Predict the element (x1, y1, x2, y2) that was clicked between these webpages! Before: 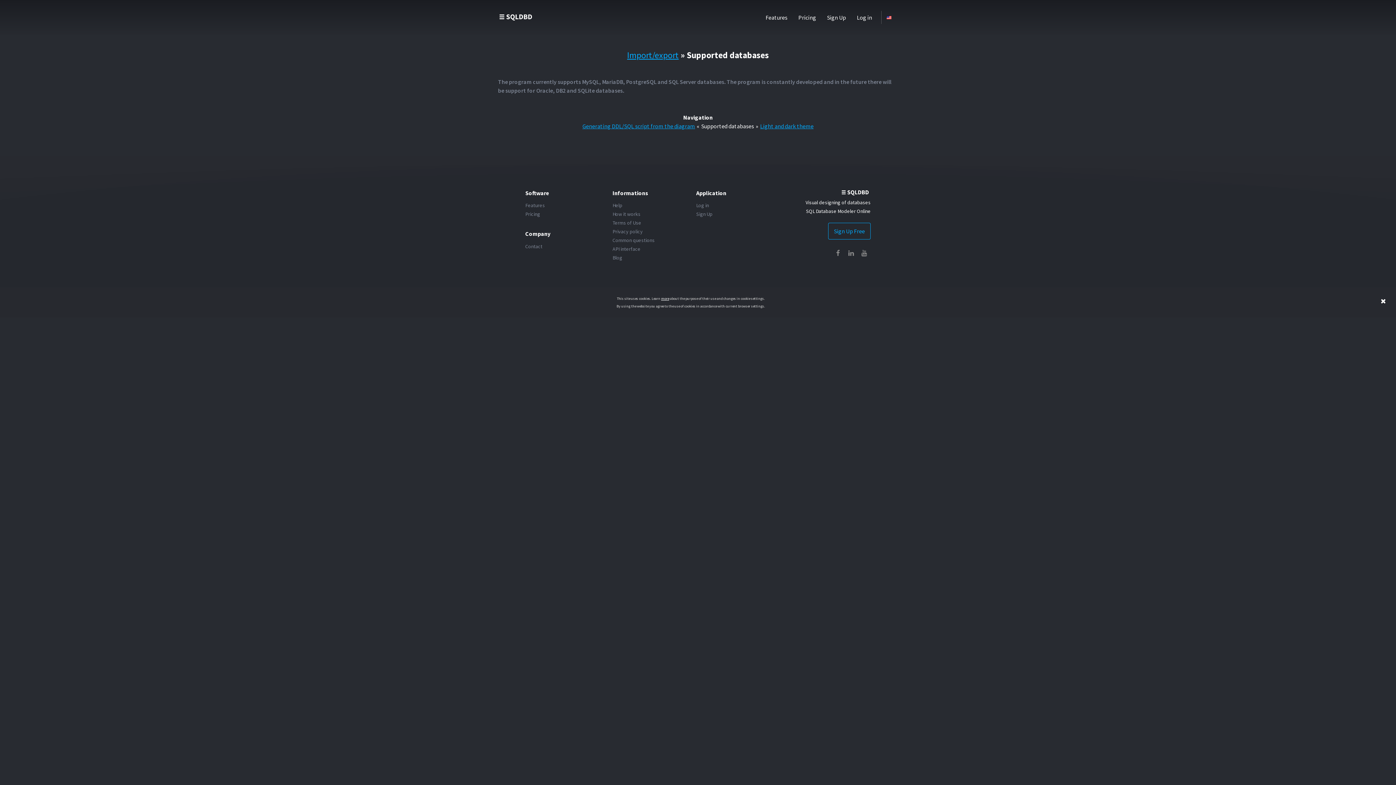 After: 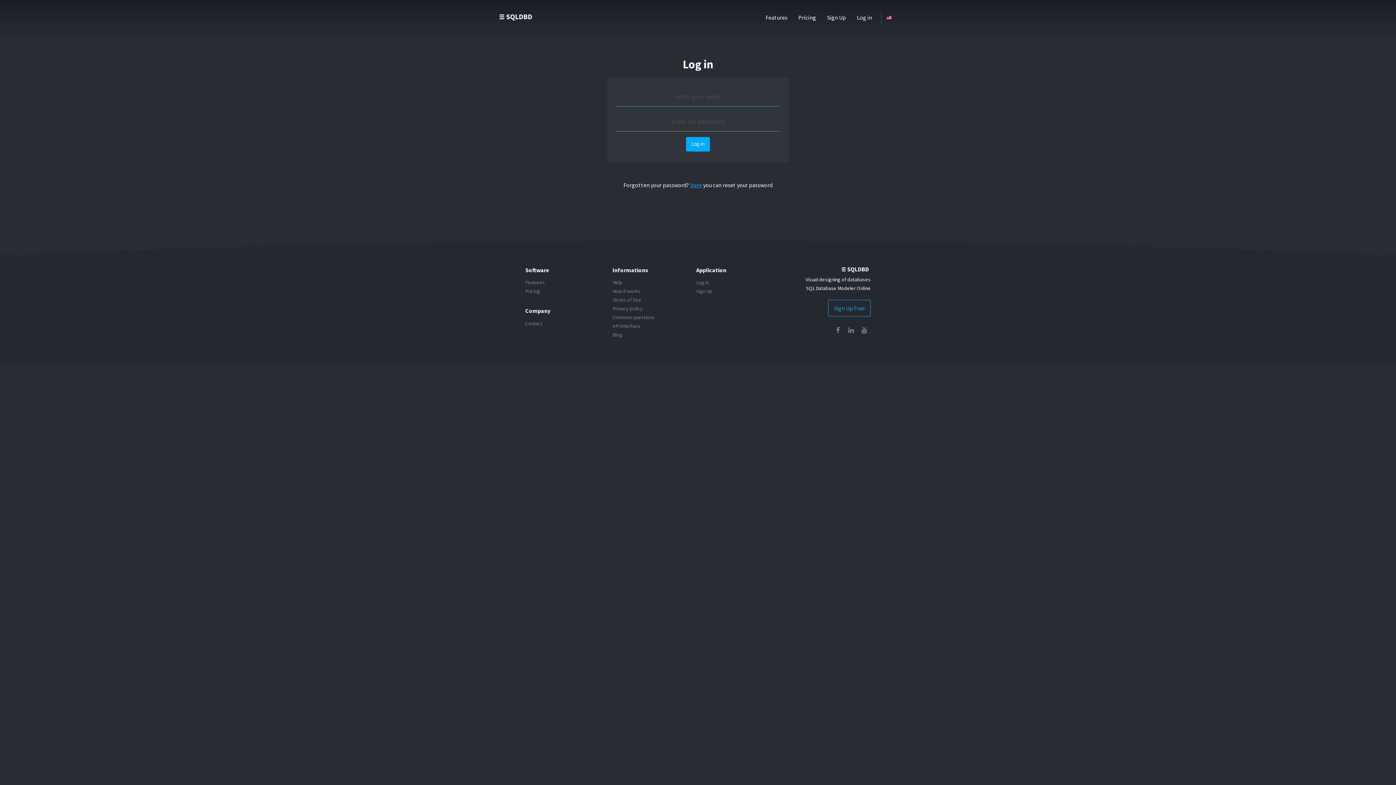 Action: label: Log in bbox: (696, 202, 709, 208)